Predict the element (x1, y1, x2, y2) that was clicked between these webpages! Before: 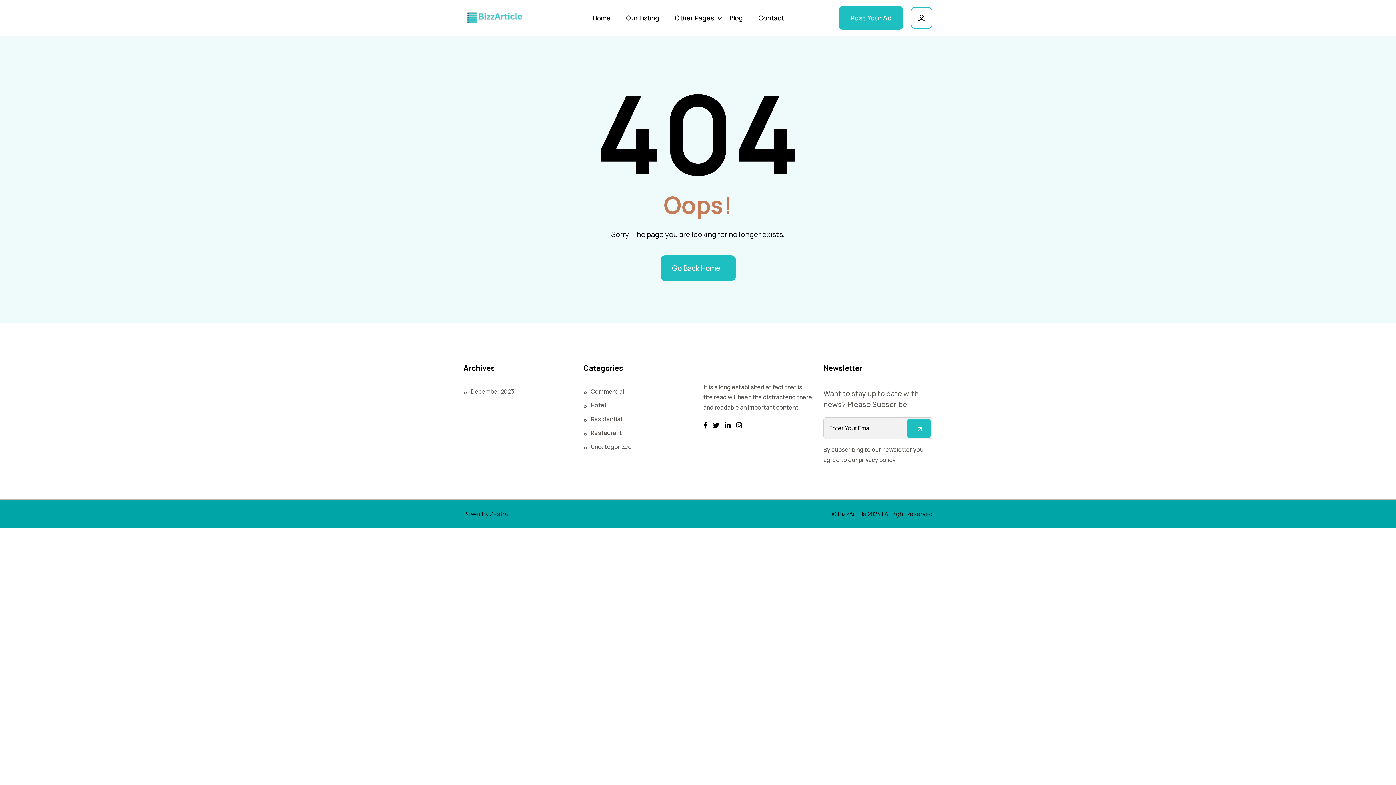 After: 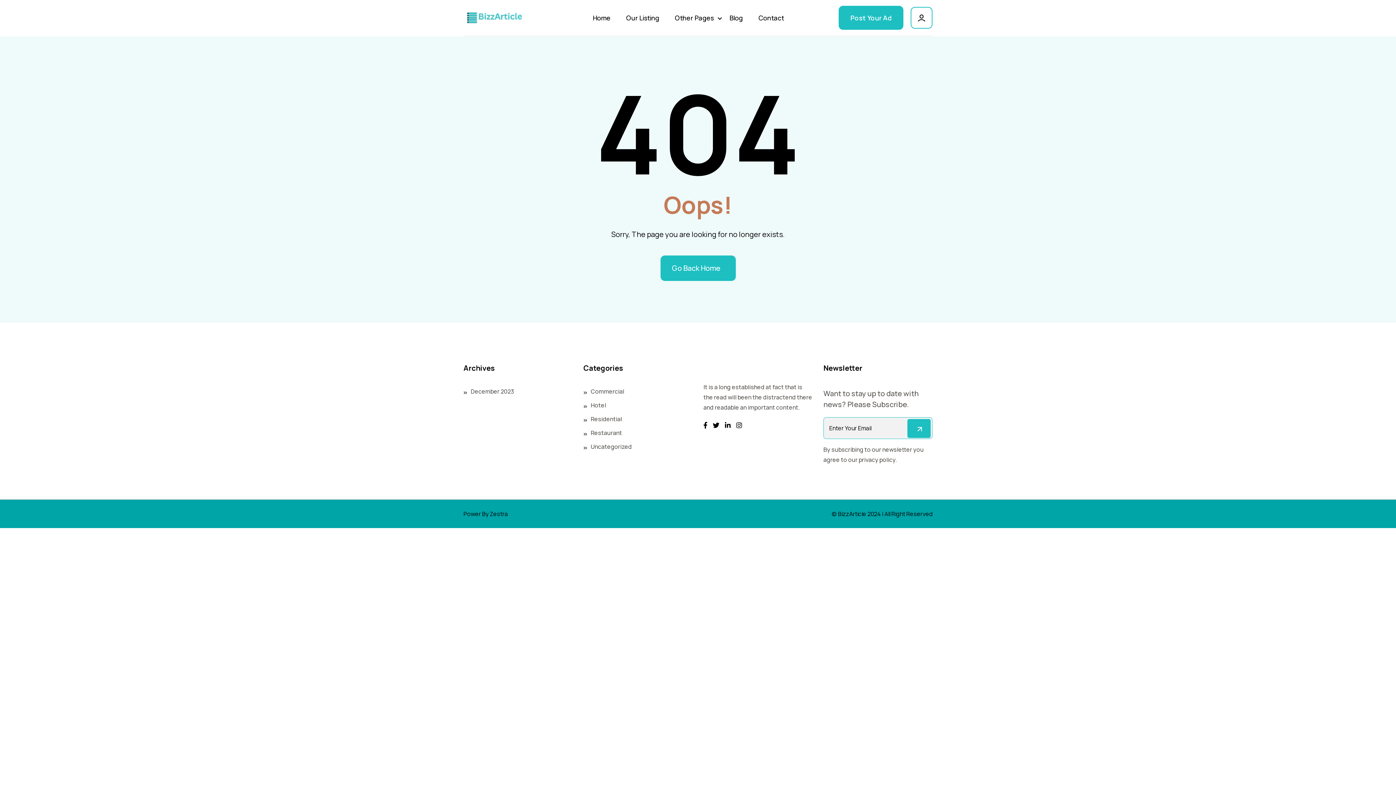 Action: bbox: (907, 419, 930, 438)